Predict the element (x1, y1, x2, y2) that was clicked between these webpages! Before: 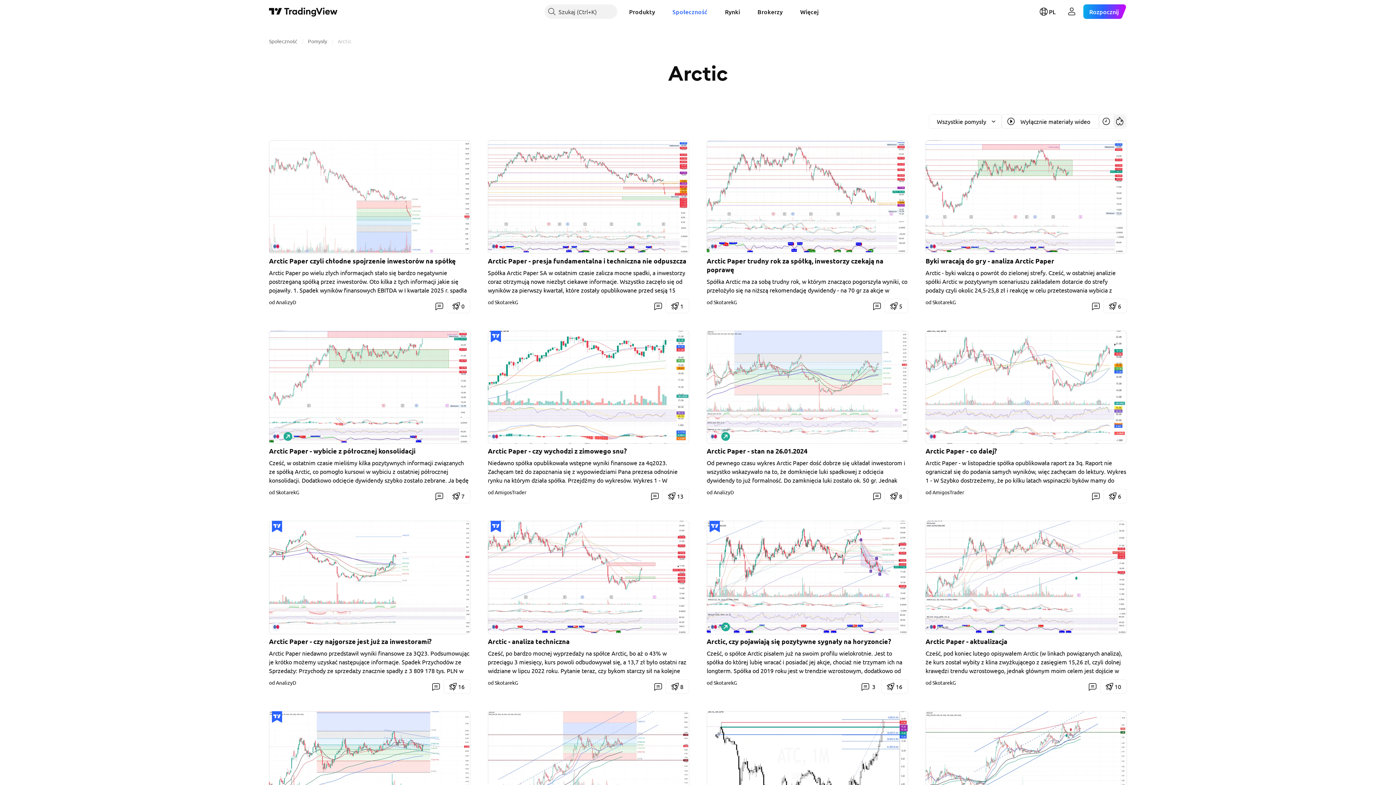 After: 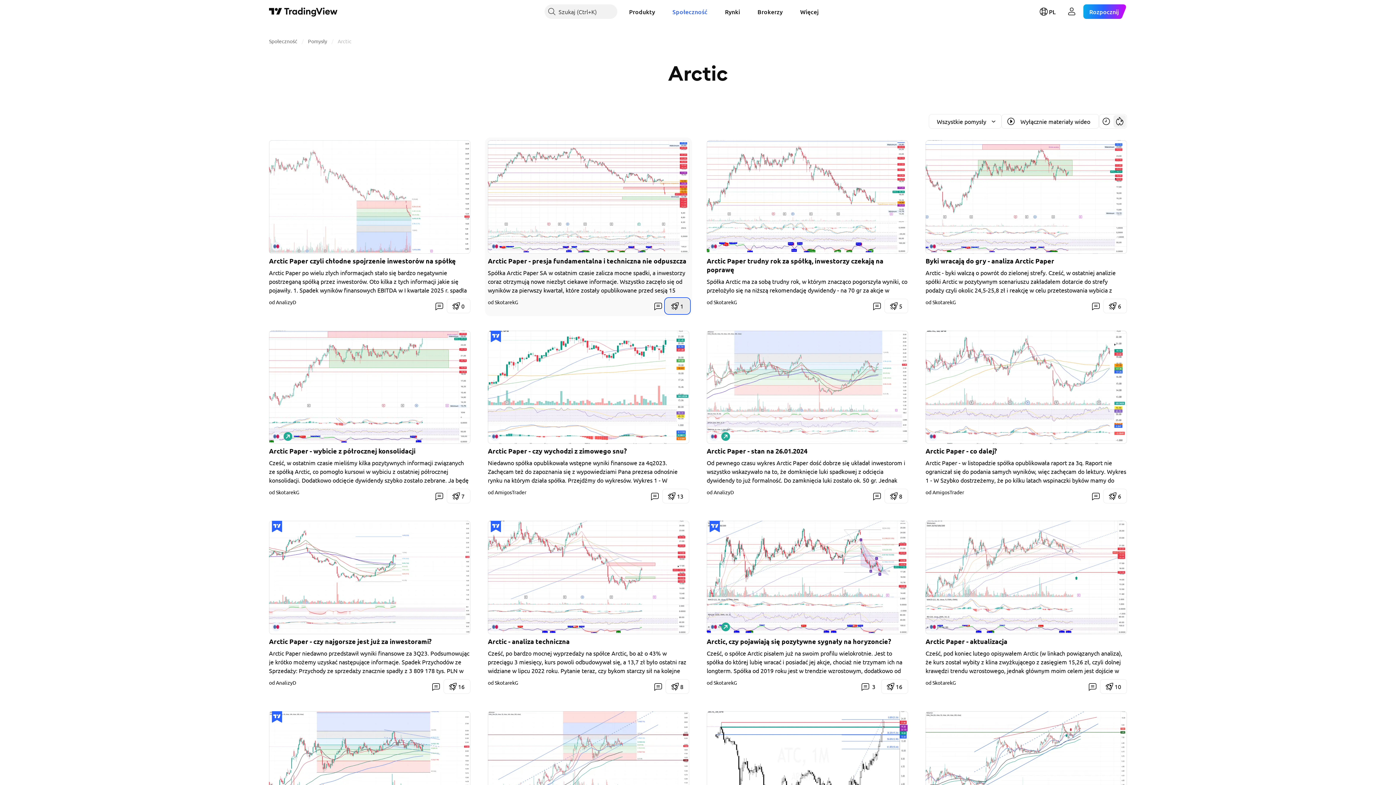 Action: label: 1 bbox: (665, 298, 689, 313)